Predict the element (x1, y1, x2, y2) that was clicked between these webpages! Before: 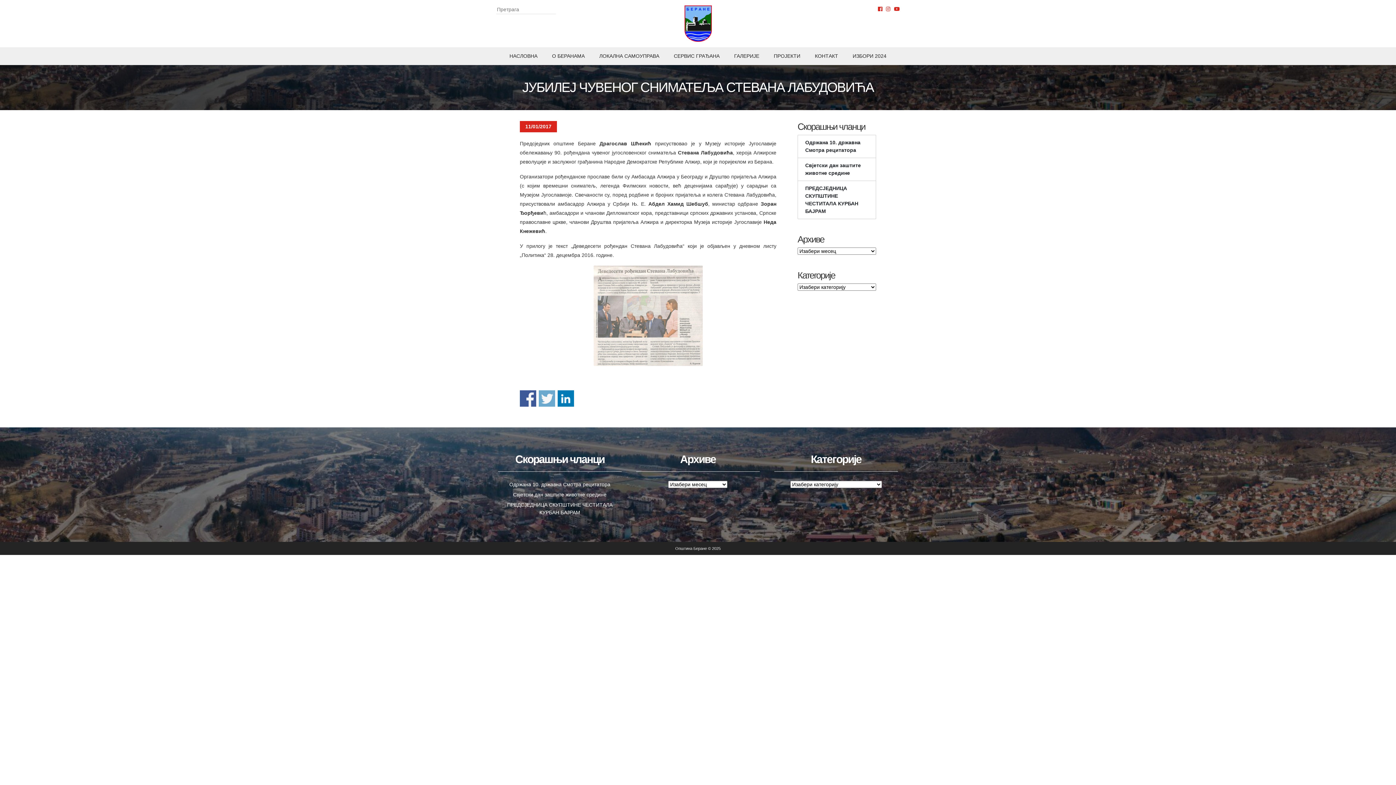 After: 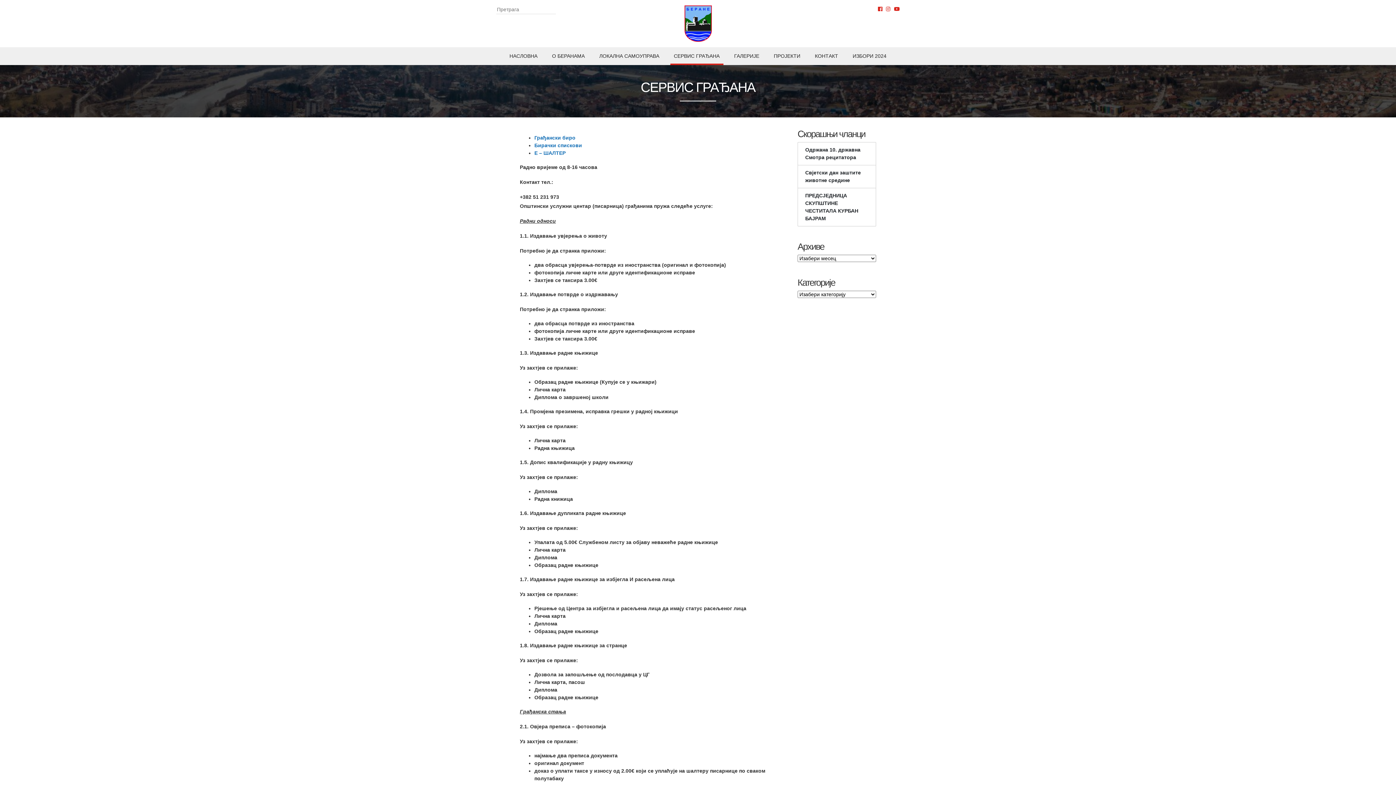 Action: label: СЕРВИС ГРАЂАНА bbox: (670, 47, 723, 65)